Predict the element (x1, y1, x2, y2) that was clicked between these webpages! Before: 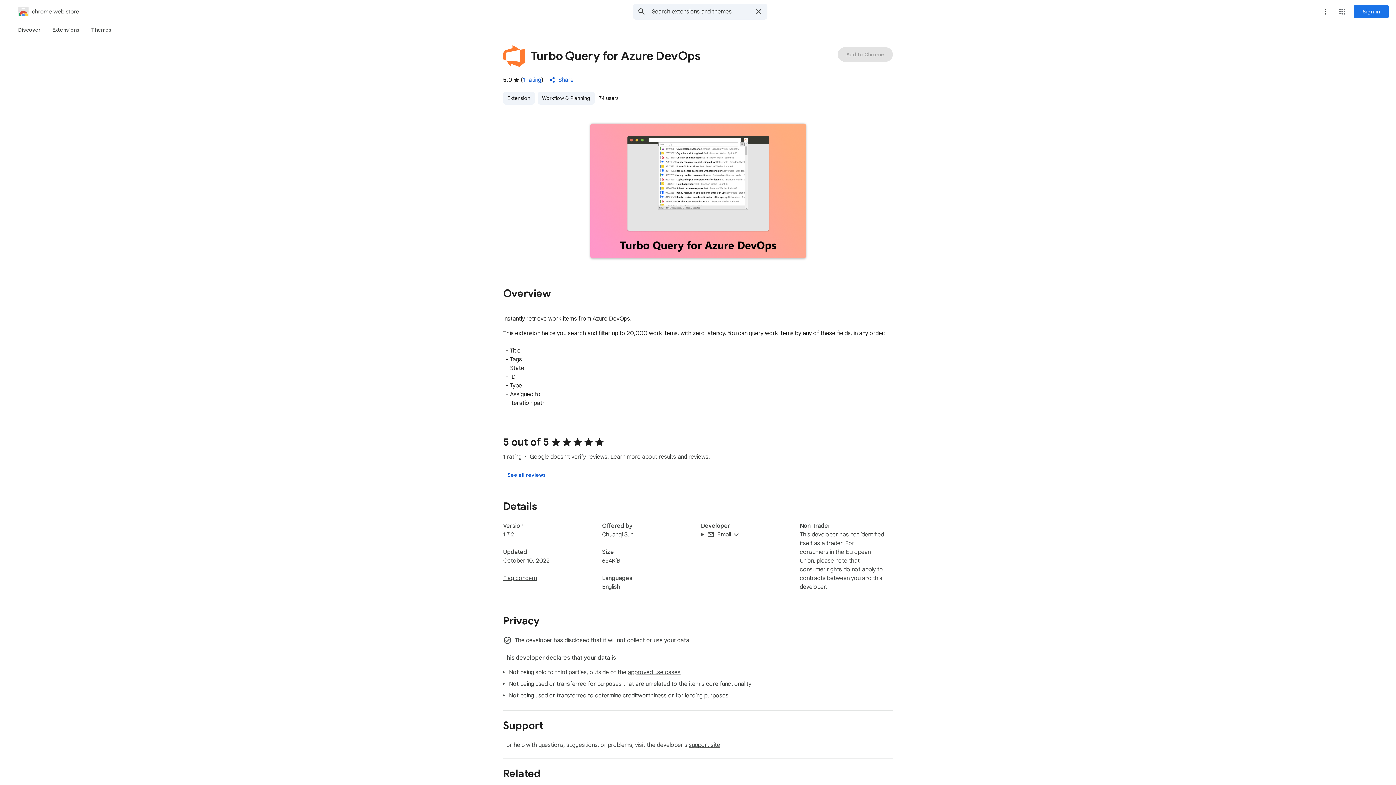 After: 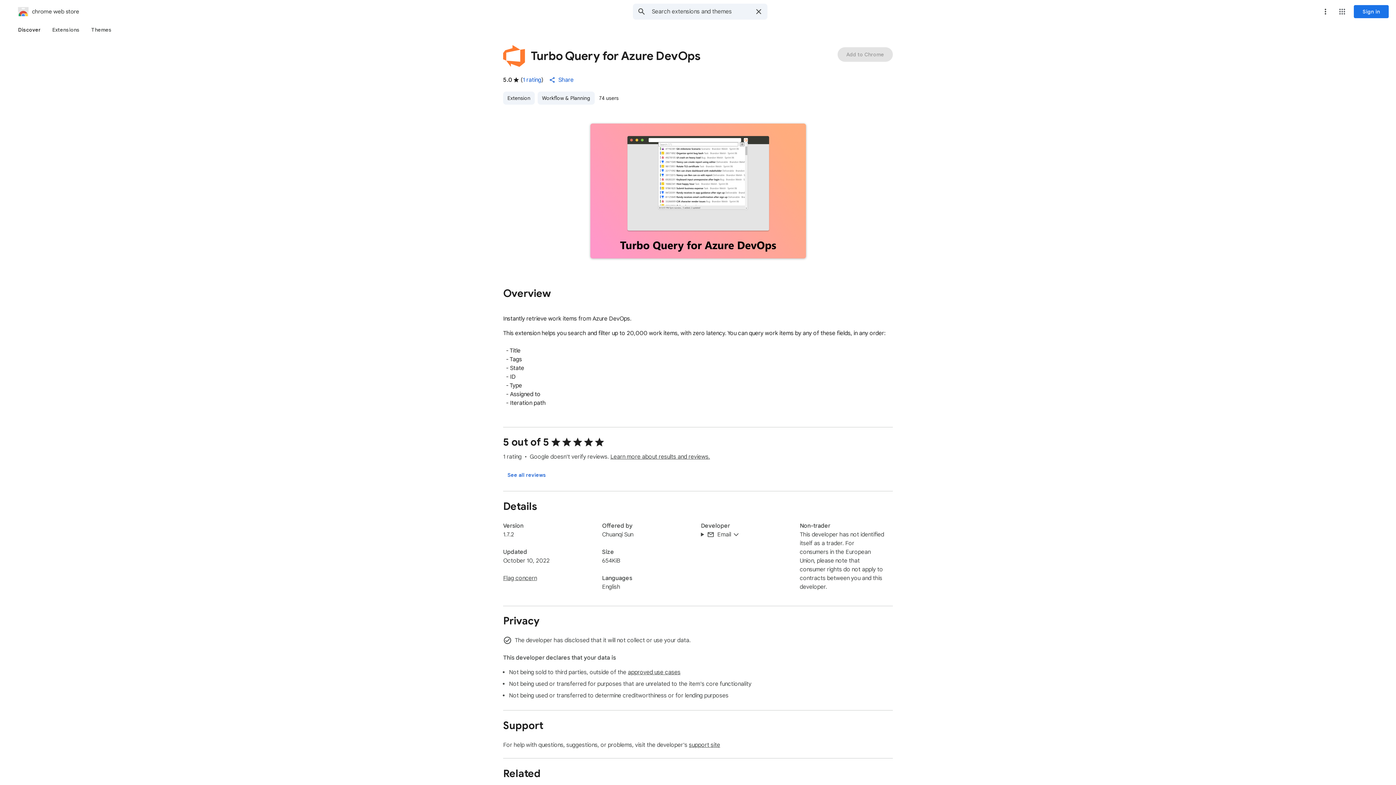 Action: label: Discover bbox: (12, 23, 46, 36)